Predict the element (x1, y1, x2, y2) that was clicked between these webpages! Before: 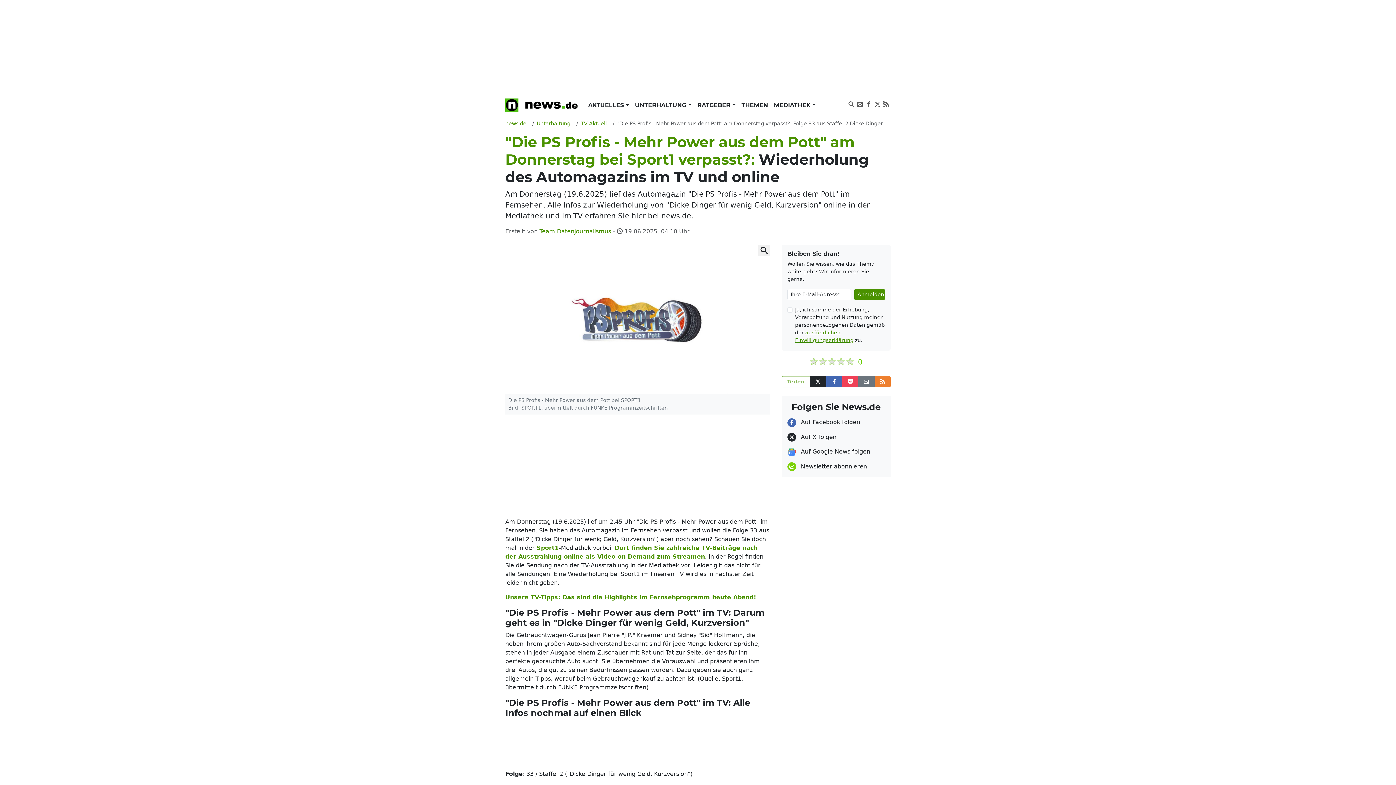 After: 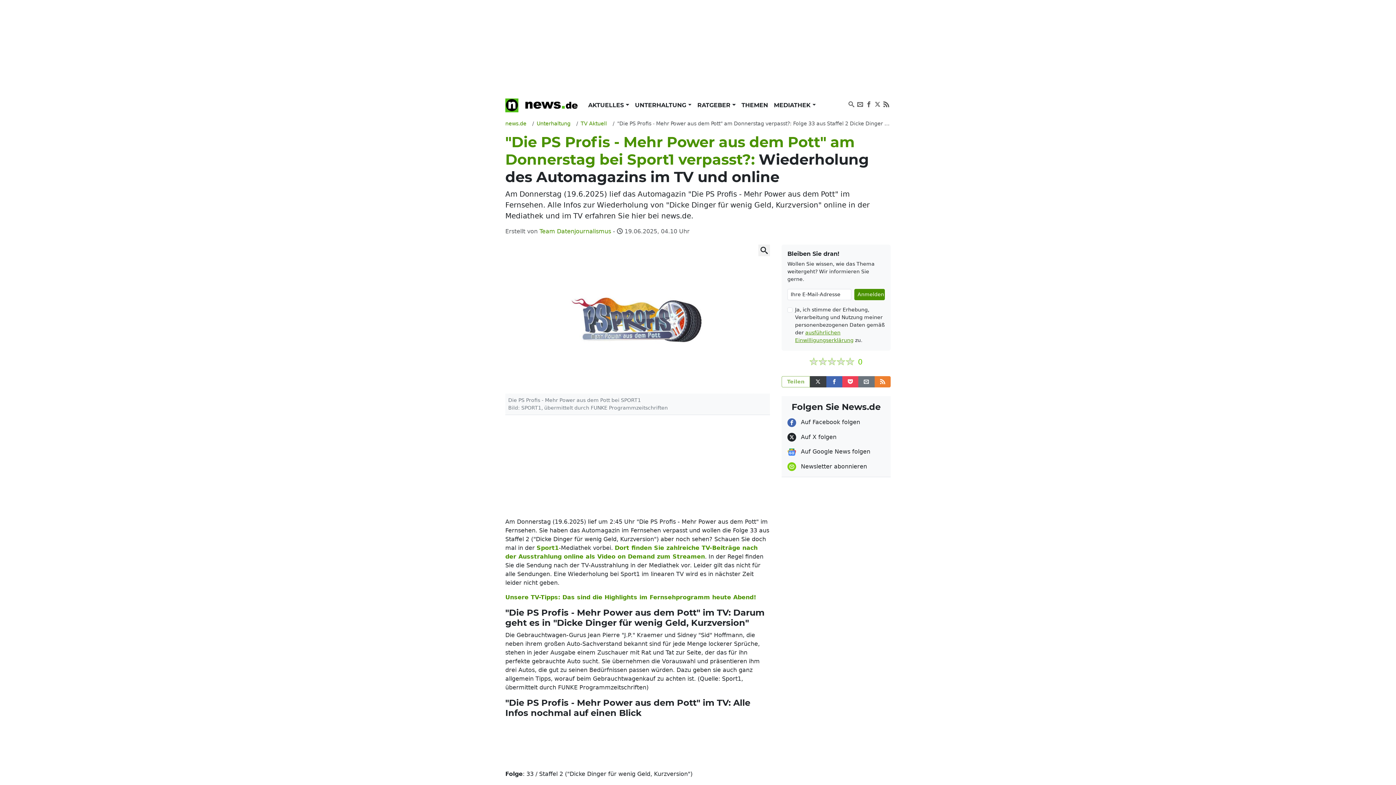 Action: label: Post auf X bbox: (810, 376, 826, 387)